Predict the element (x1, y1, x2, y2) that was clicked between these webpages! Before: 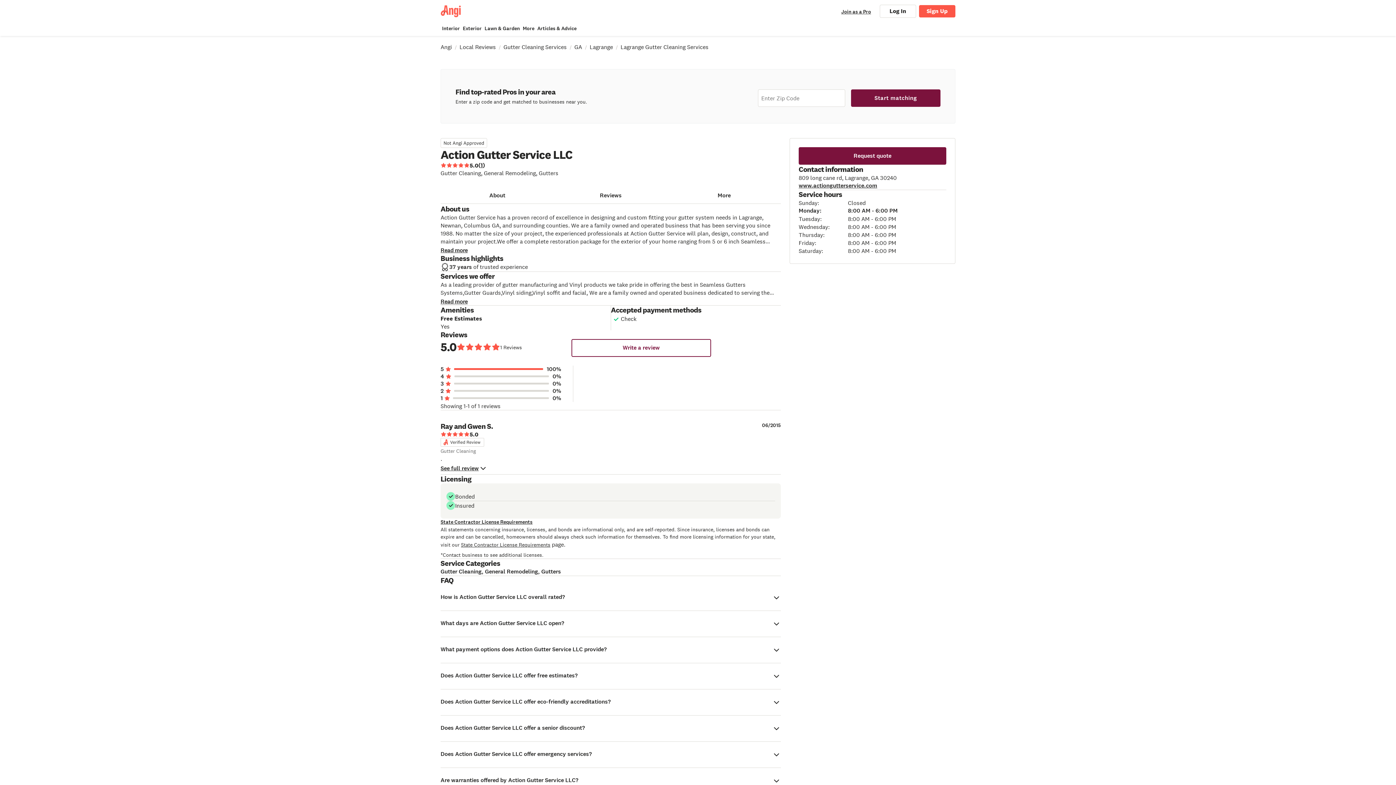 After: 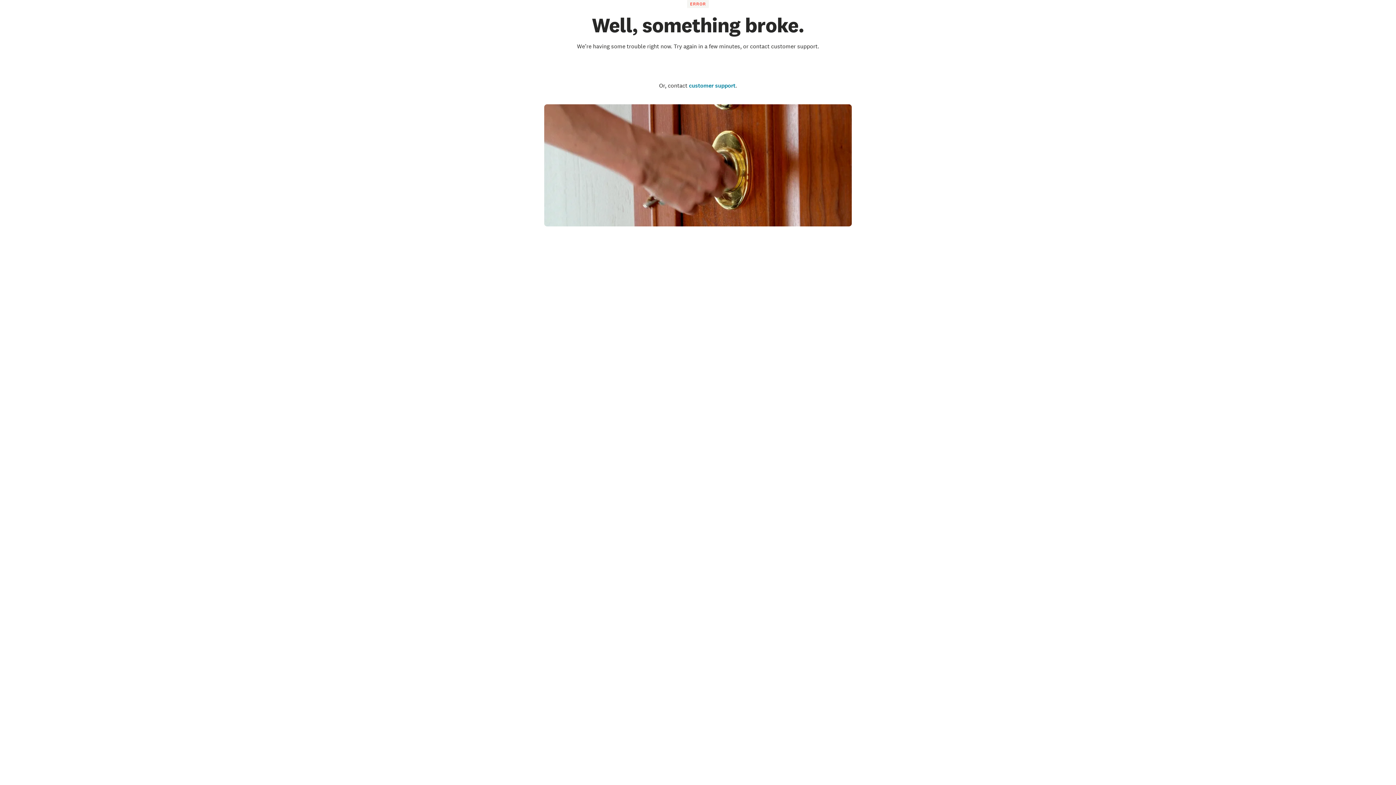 Action: bbox: (503, 43, 566, 50) label: Gutter Cleaning Services